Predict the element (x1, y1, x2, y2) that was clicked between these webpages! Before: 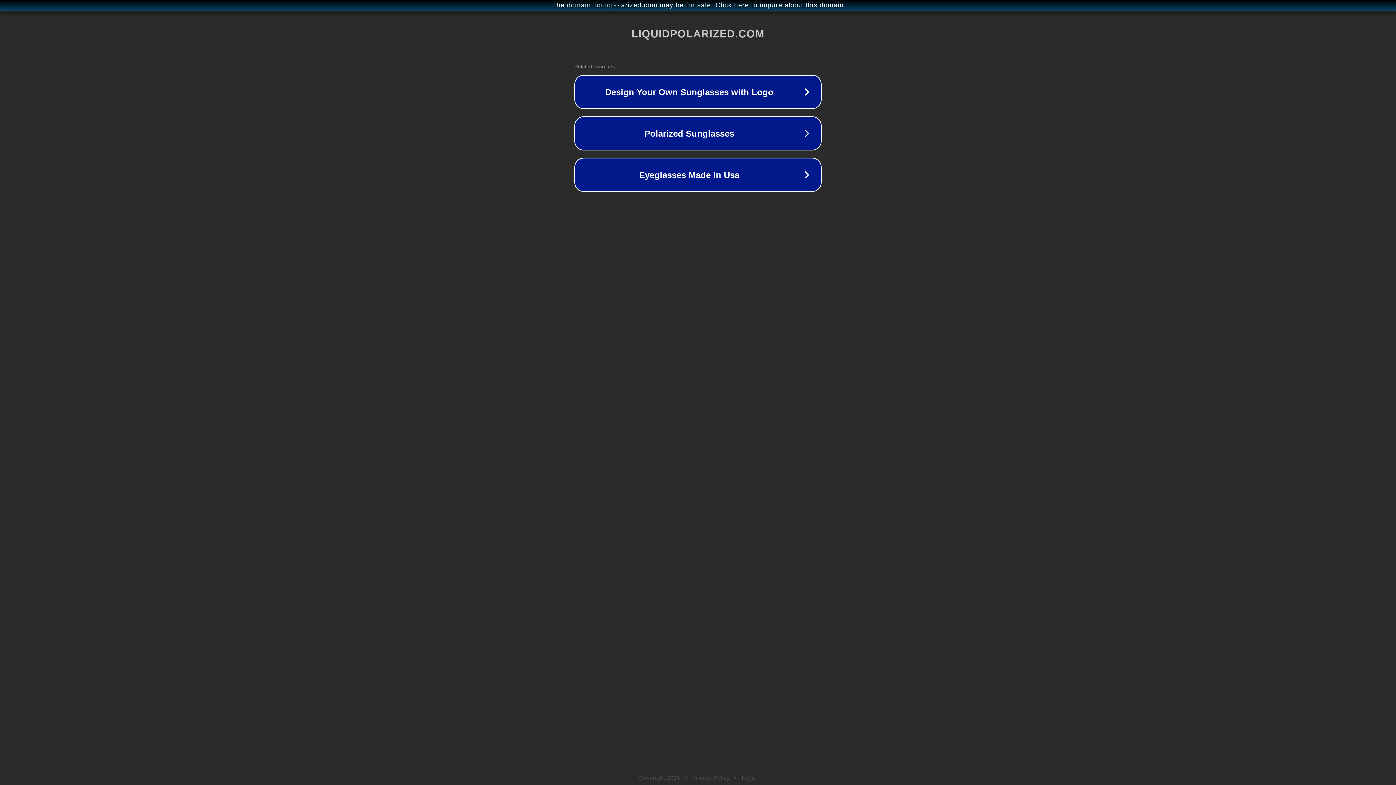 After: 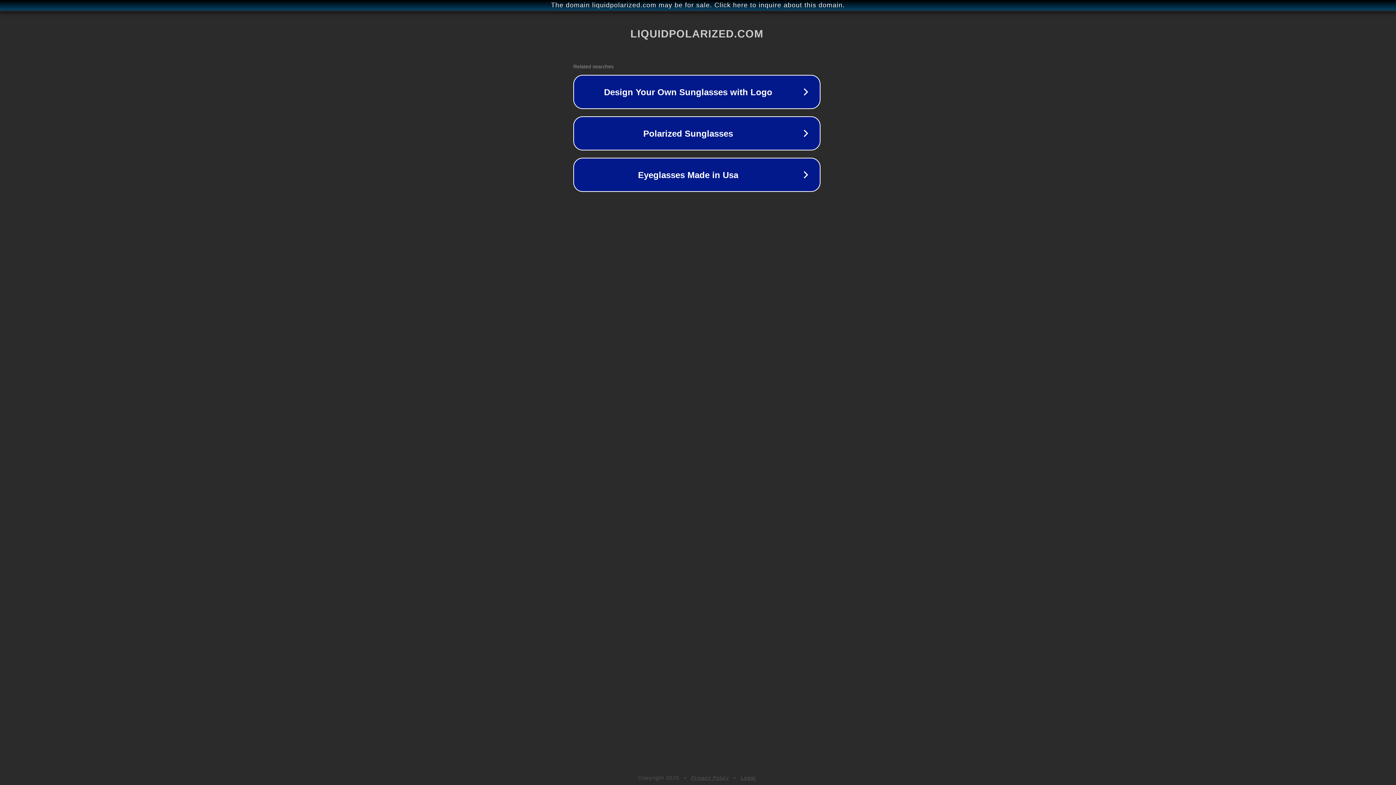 Action: bbox: (1, 1, 1397, 9) label: The domain liquidpolarized.com may be for sale. Click here to inquire about this domain.